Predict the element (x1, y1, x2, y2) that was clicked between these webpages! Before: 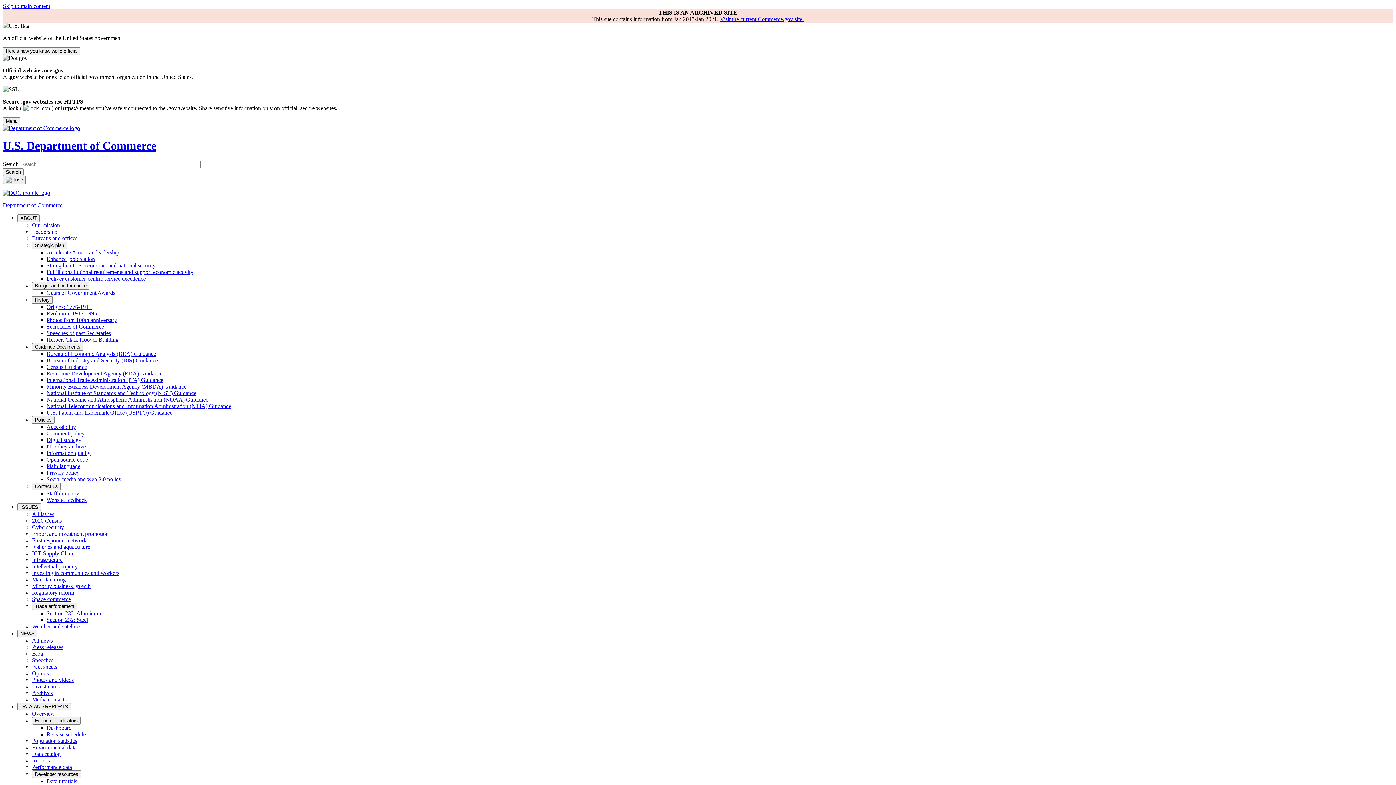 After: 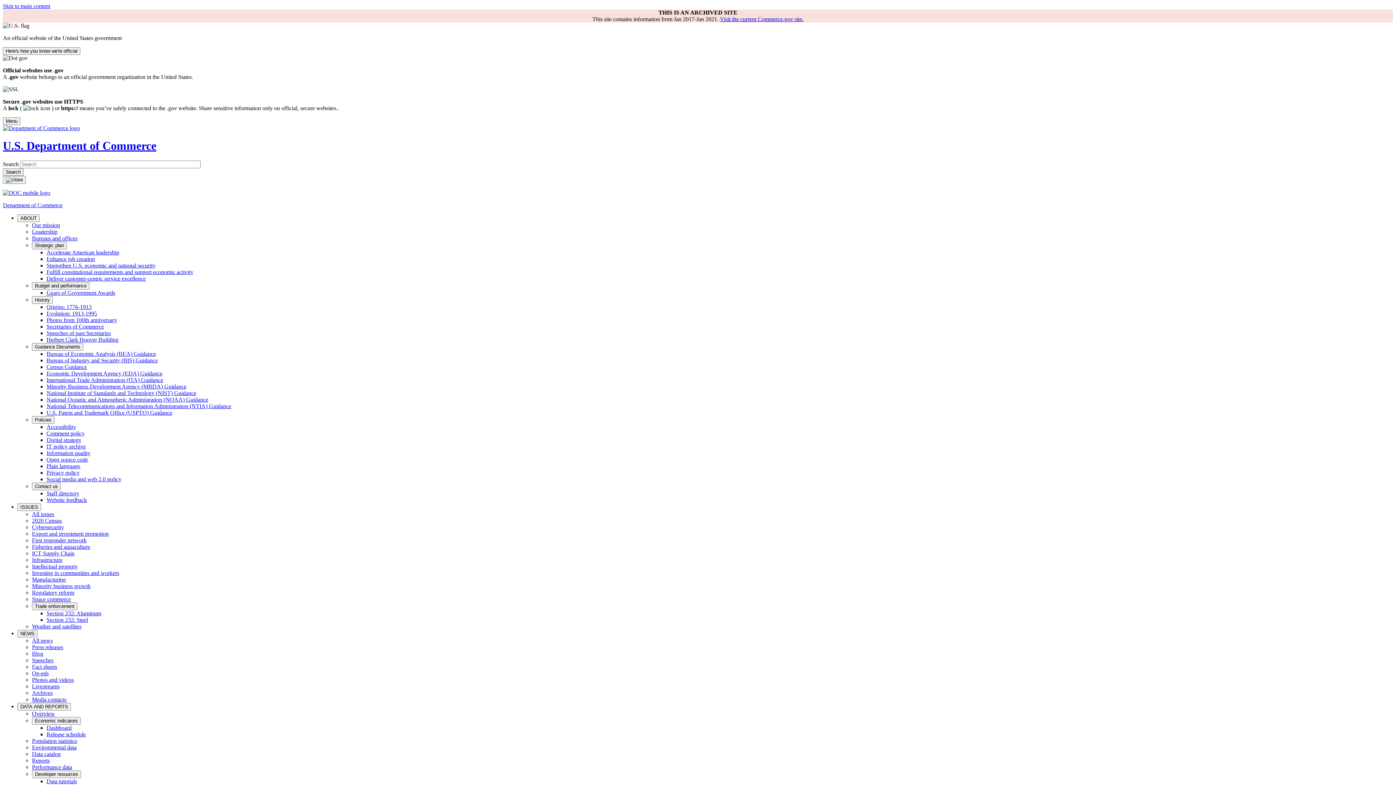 Action: bbox: (32, 524, 64, 530) label: Cybersecurity